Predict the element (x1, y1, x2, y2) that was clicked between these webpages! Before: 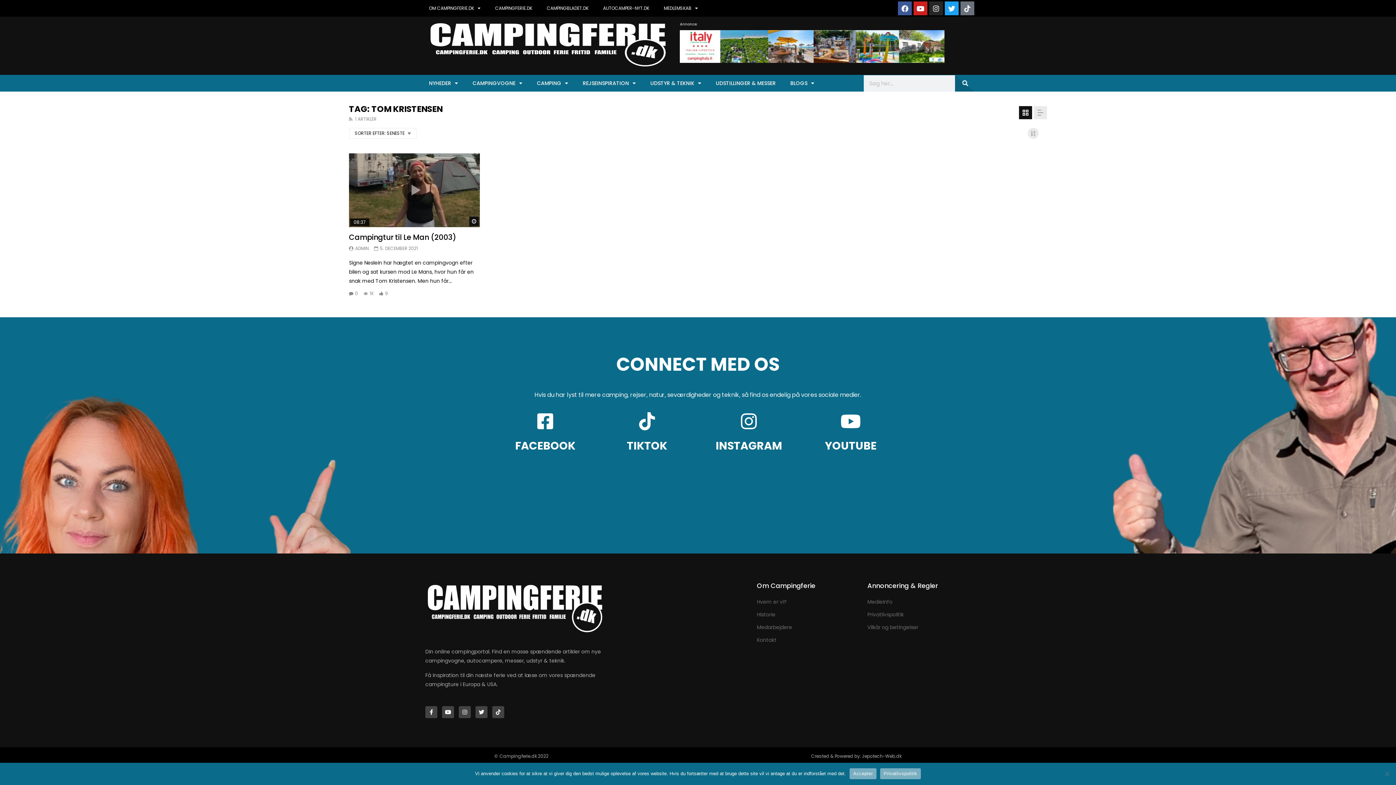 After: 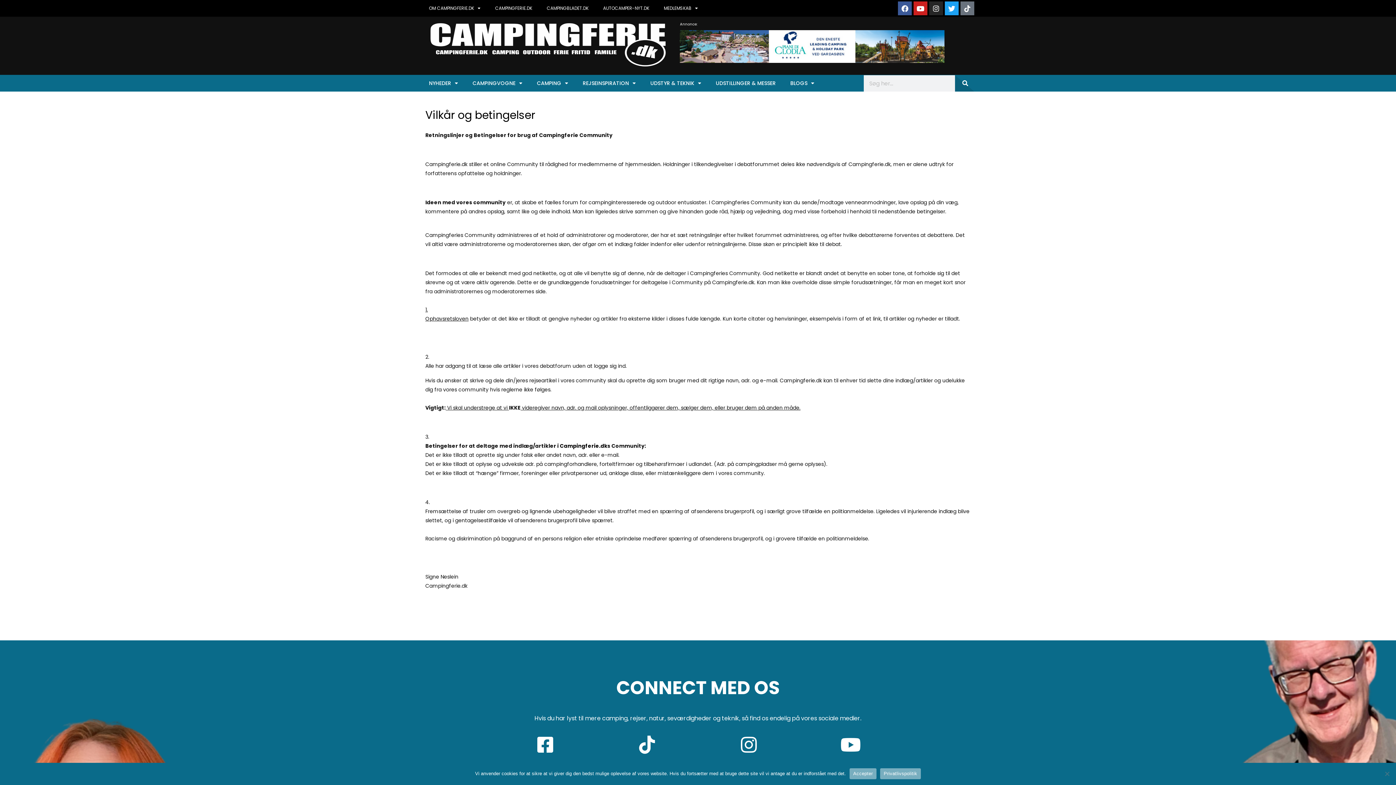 Action: label: Vilkår og betingelser bbox: (867, 622, 970, 632)